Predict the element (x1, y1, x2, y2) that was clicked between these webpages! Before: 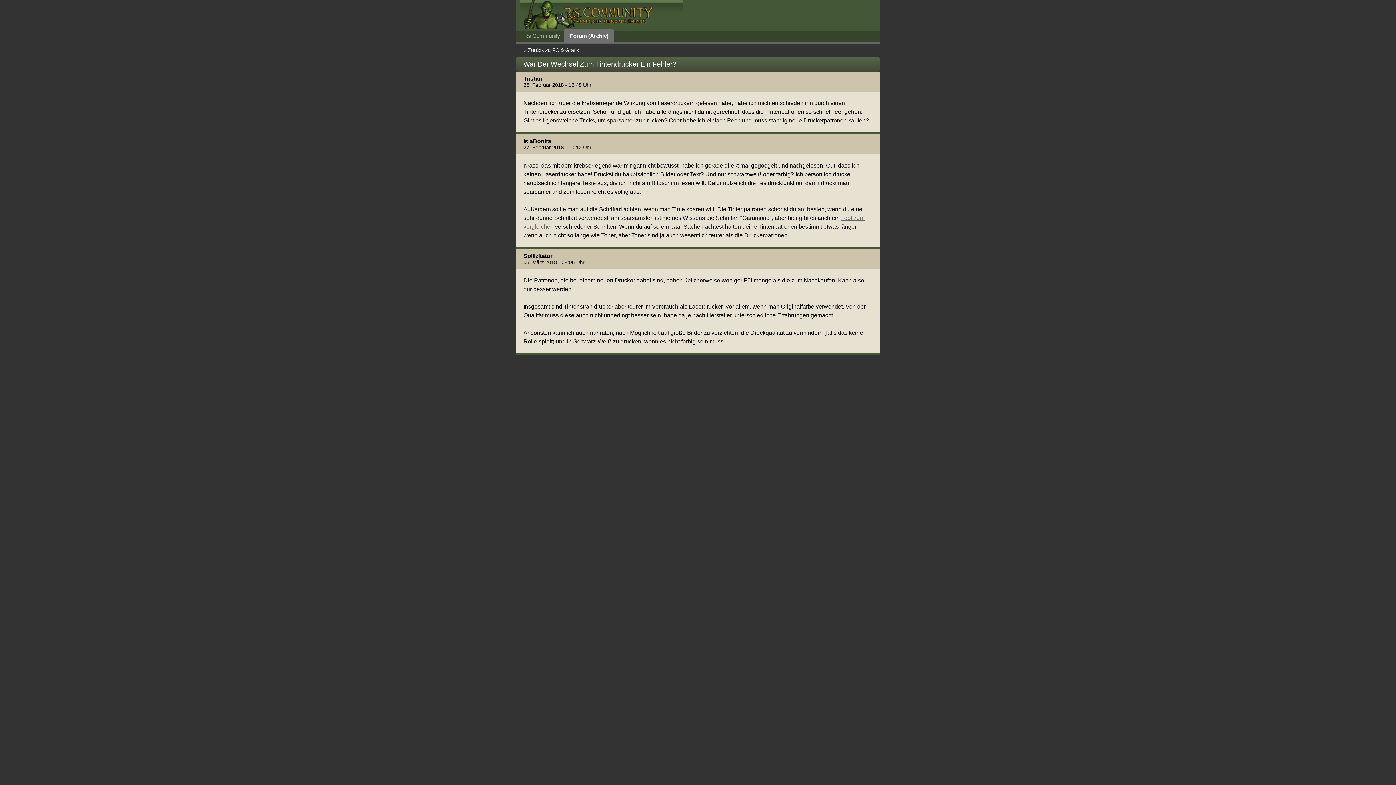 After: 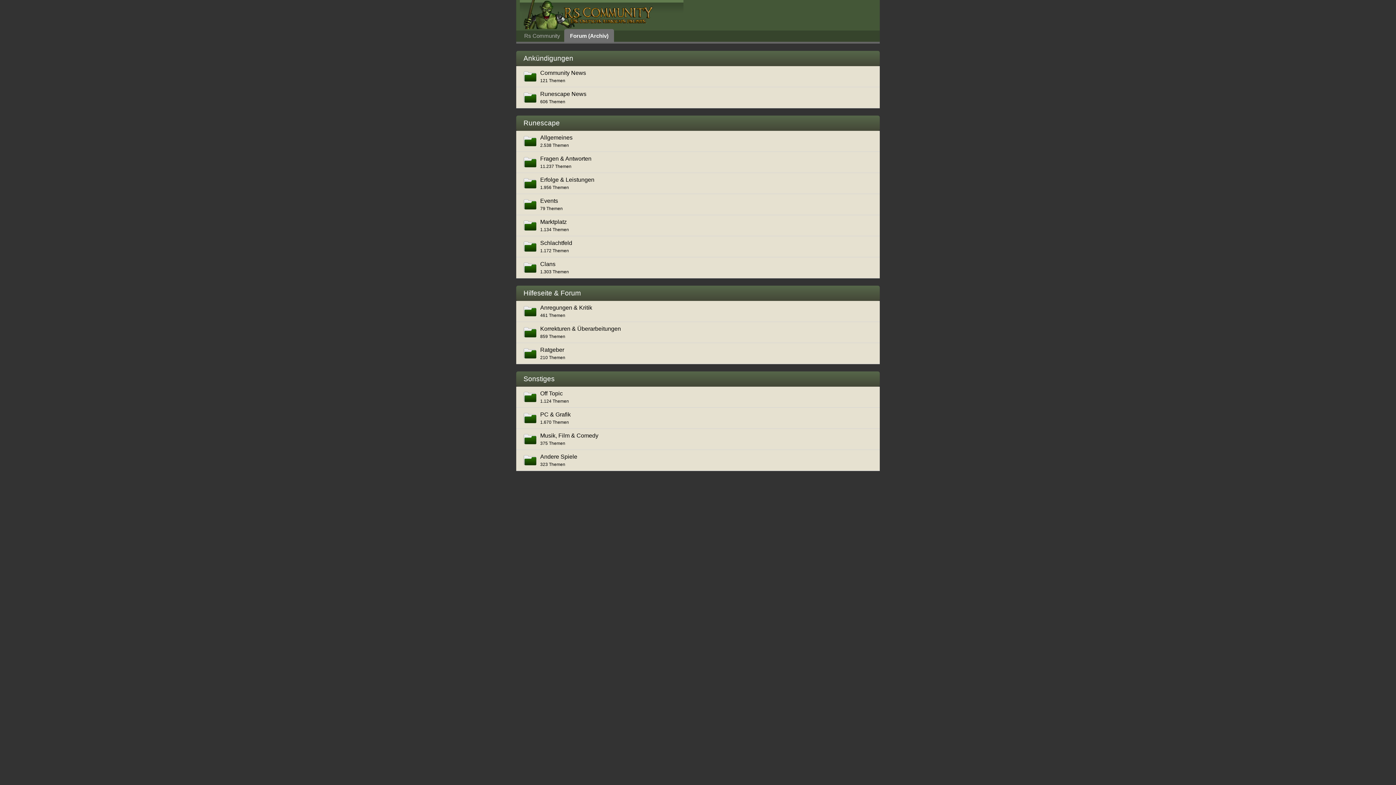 Action: bbox: (516, 0, 880, 30)